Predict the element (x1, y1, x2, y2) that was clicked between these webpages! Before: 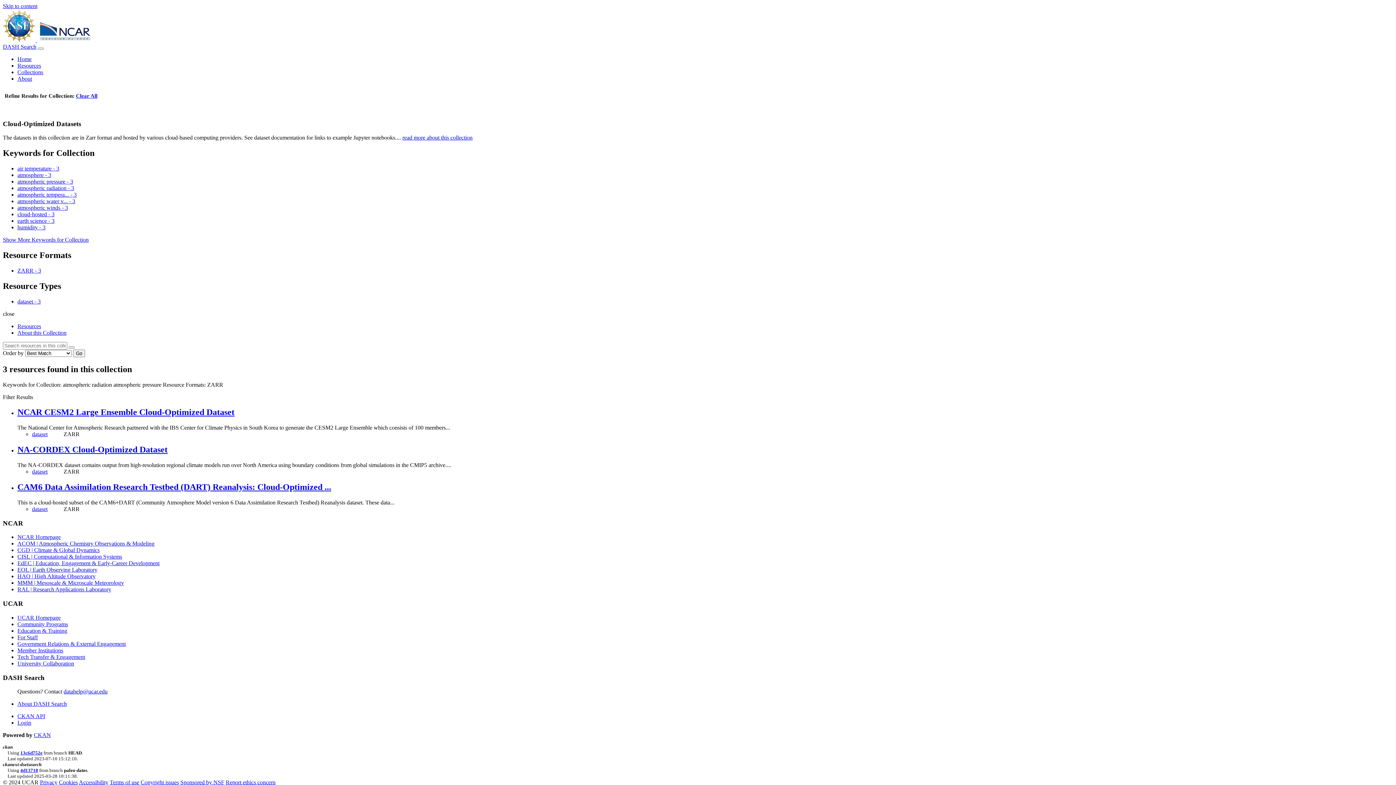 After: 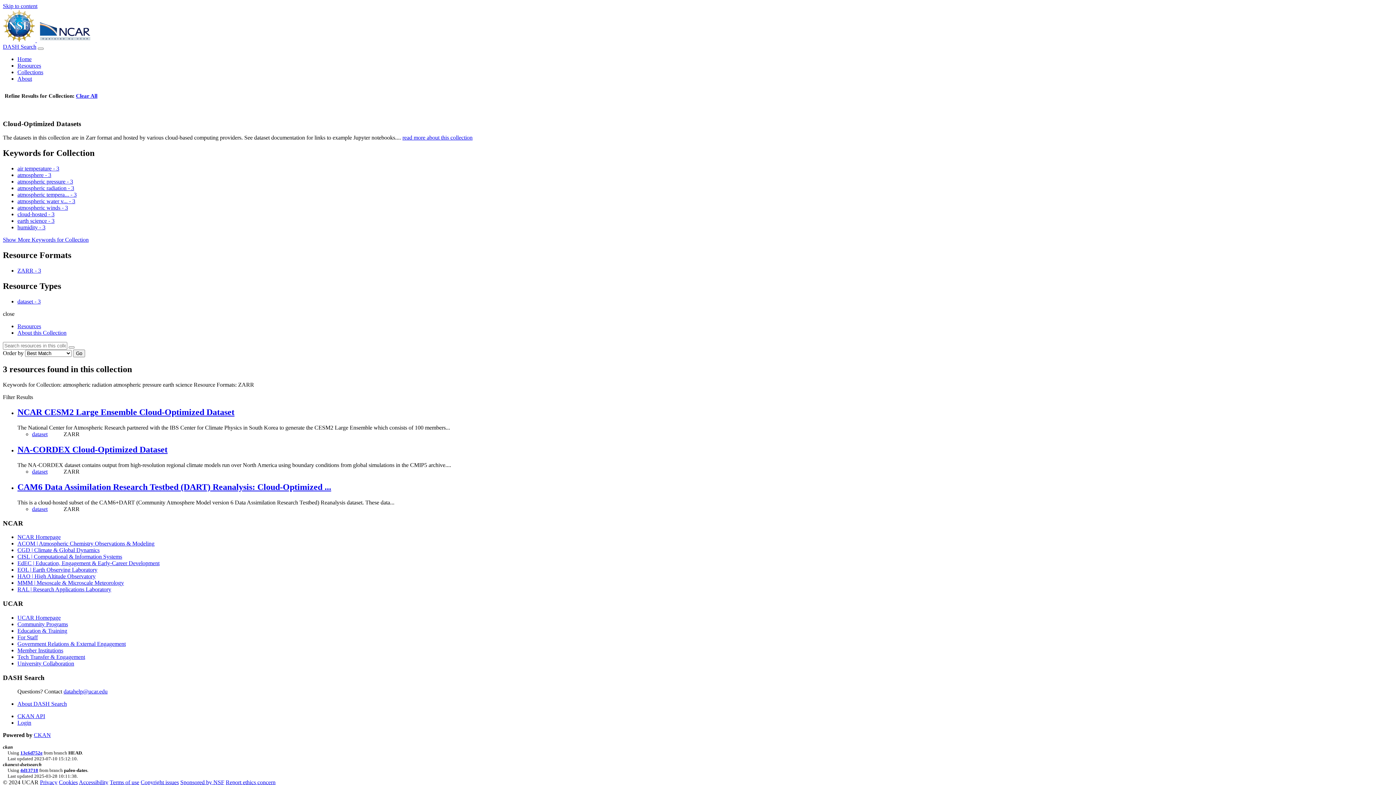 Action: label: earth science - 3 bbox: (17, 217, 54, 224)